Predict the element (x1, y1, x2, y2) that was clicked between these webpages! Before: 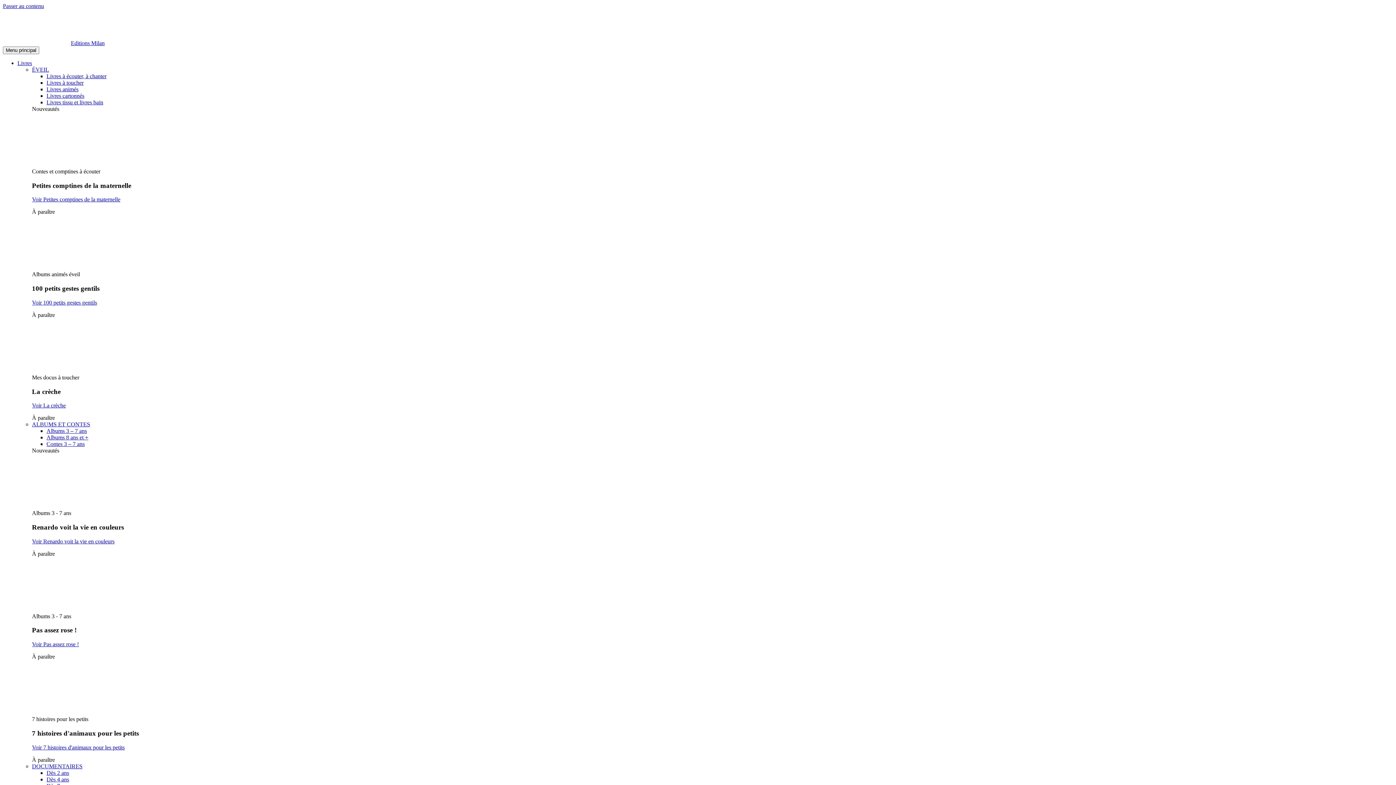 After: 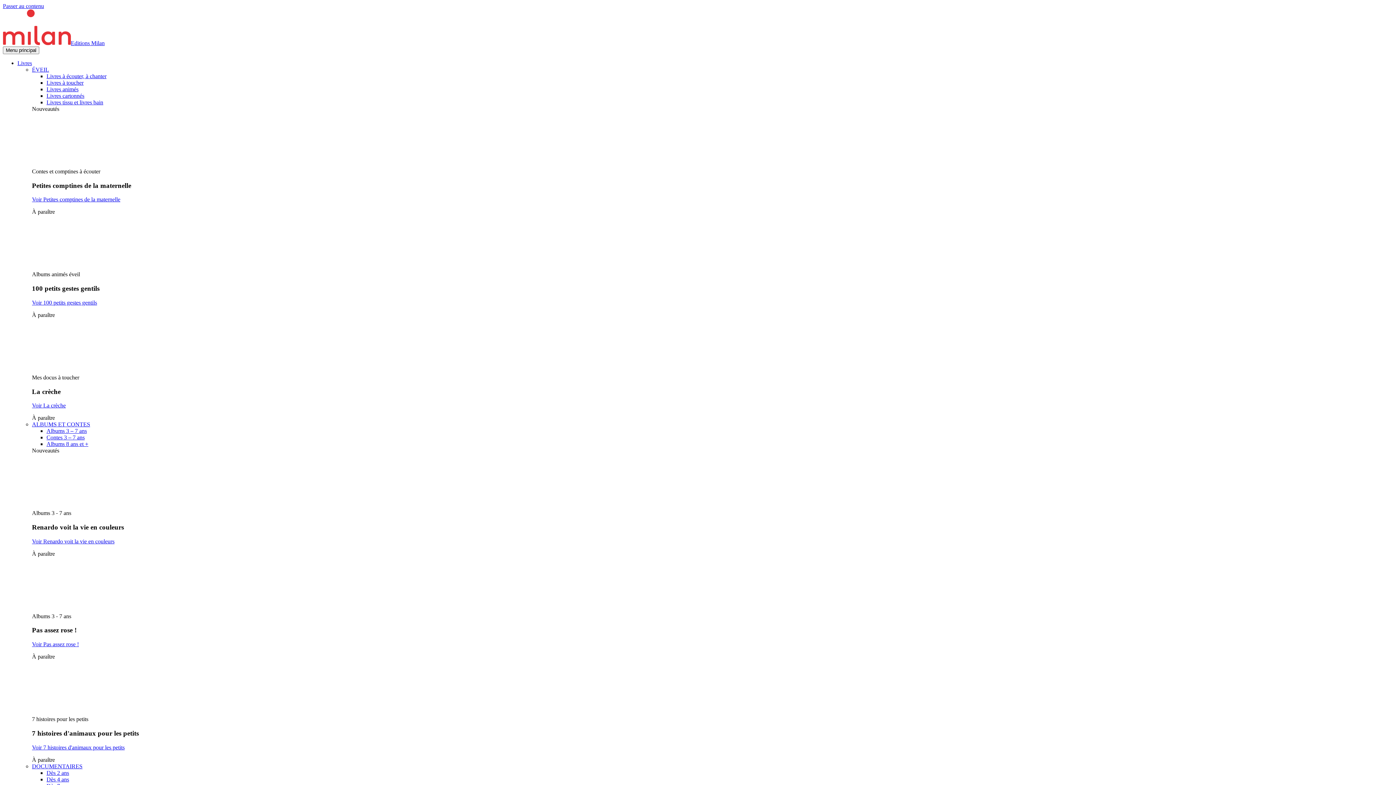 Action: bbox: (46, 73, 106, 79) label: Livres à écouter, à chanter